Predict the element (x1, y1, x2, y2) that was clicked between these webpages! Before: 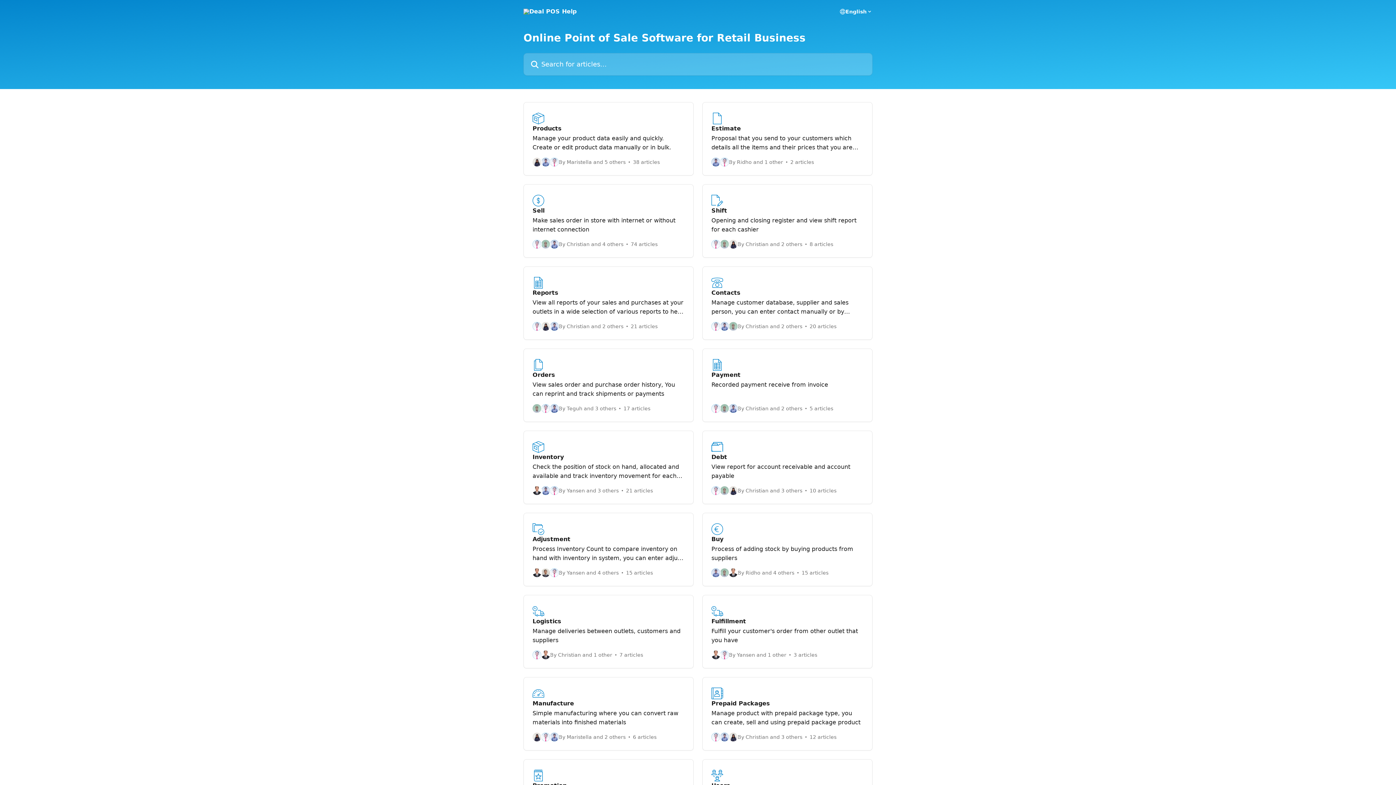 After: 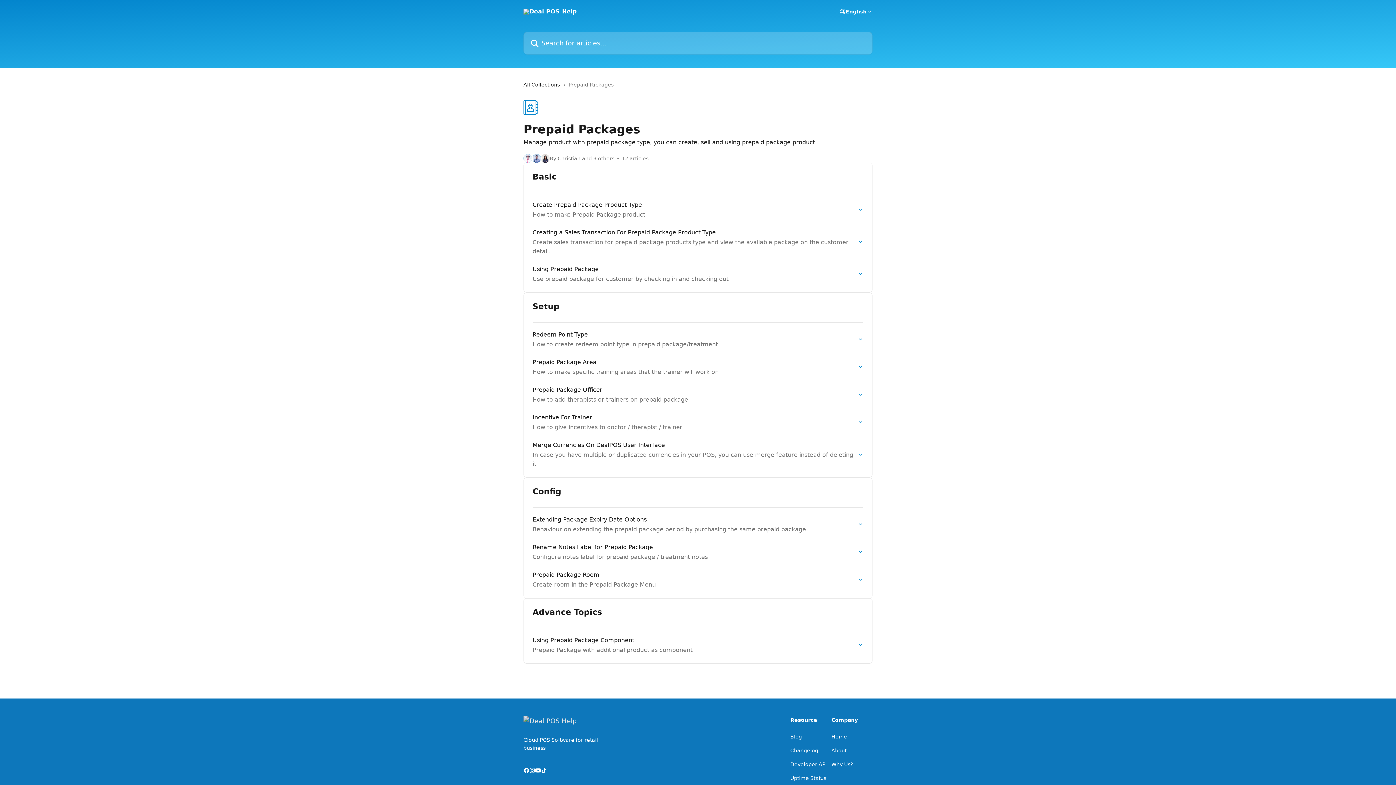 Action: label: Prepaid Packages

Manage product with prepaid package type, you can create, sell and using prepaid package product

By Christian and 3 others
12 articles bbox: (702, 677, 872, 750)